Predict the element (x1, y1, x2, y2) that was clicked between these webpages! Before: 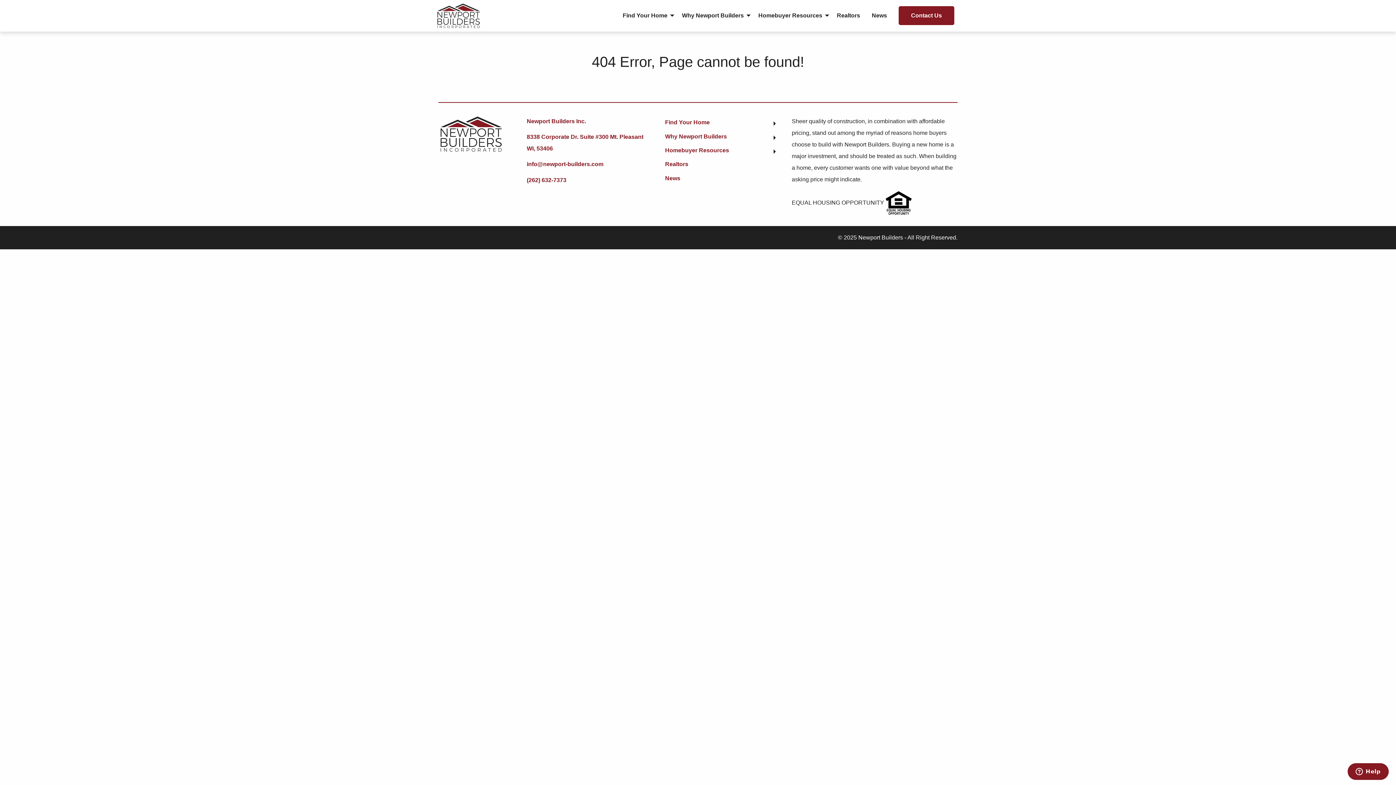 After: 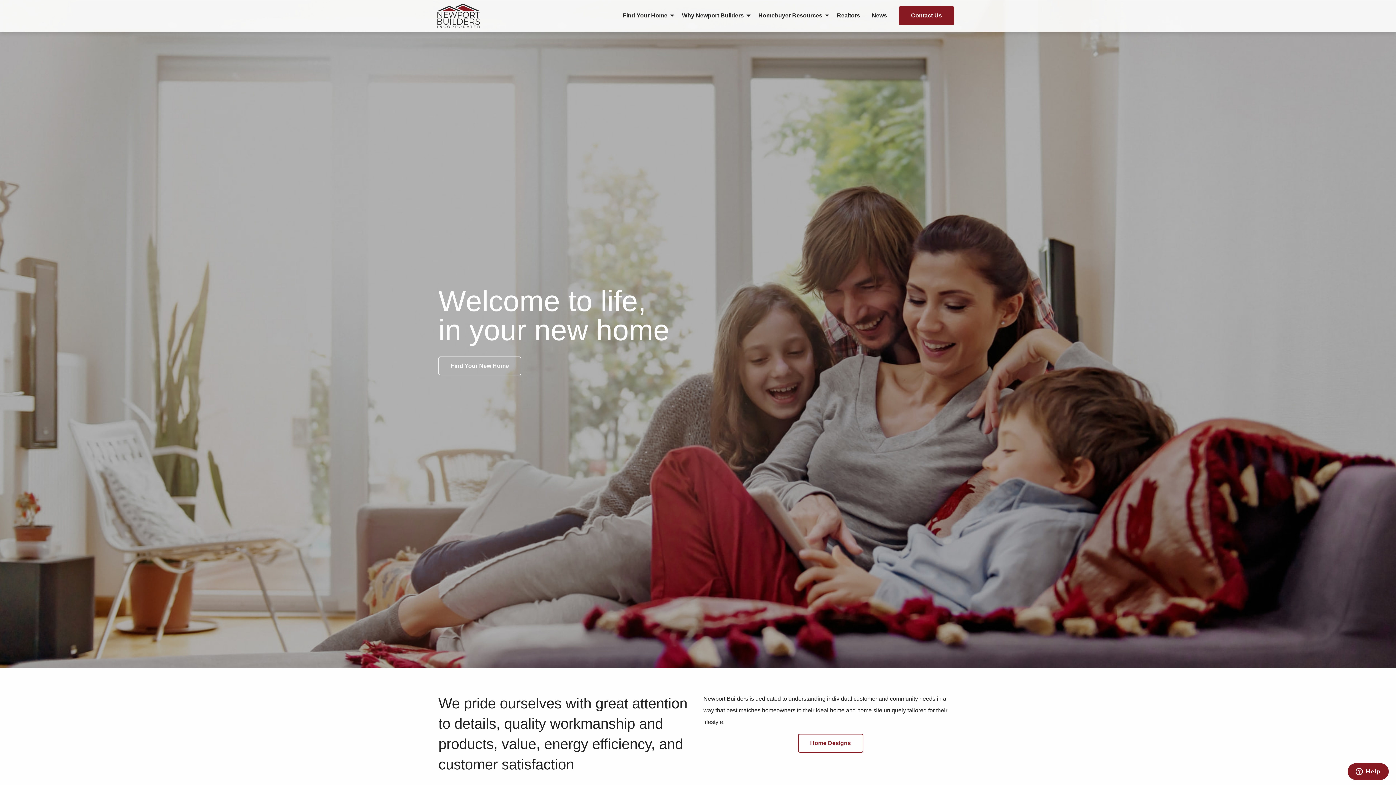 Action: bbox: (436, 2, 481, 28)